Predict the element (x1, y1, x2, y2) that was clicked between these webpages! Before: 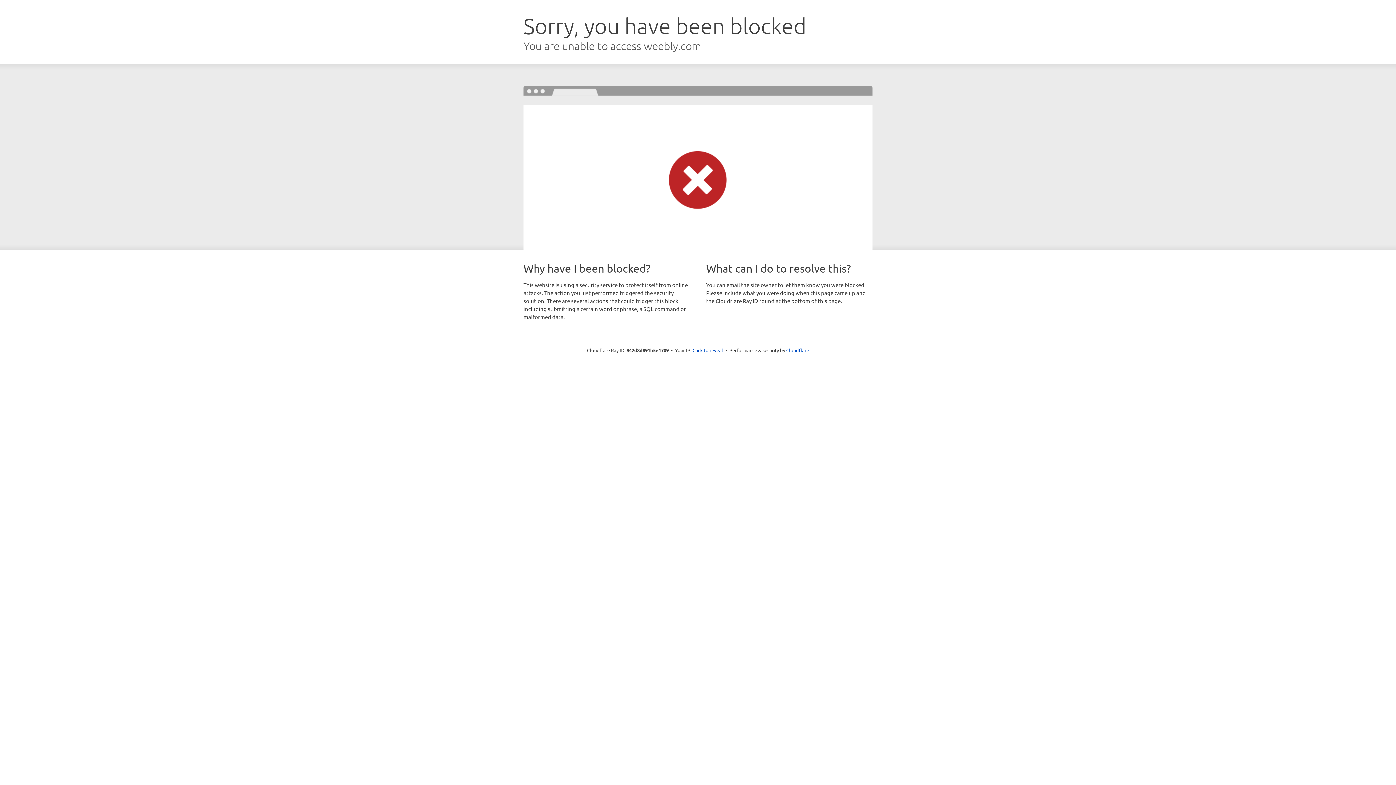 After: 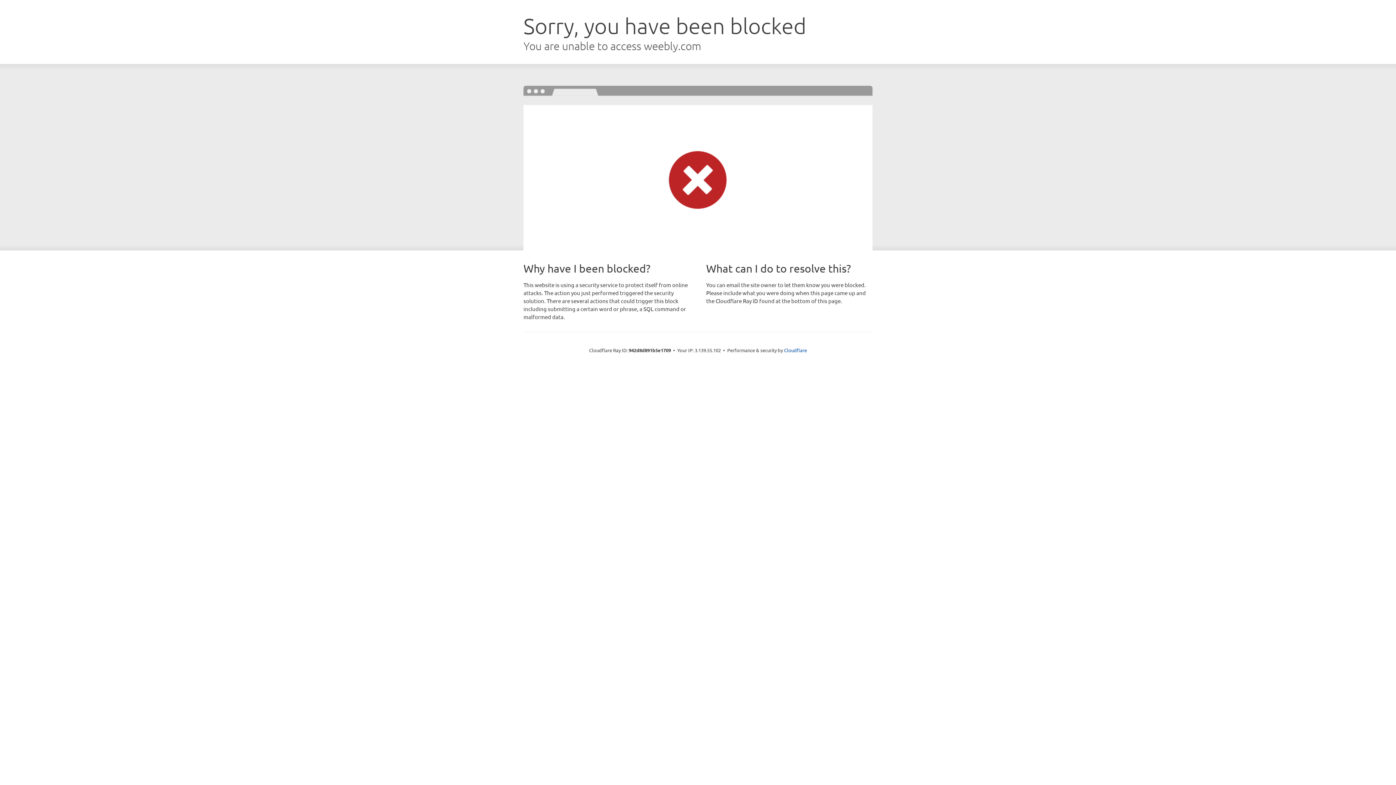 Action: label: Click to reveal bbox: (692, 346, 723, 353)